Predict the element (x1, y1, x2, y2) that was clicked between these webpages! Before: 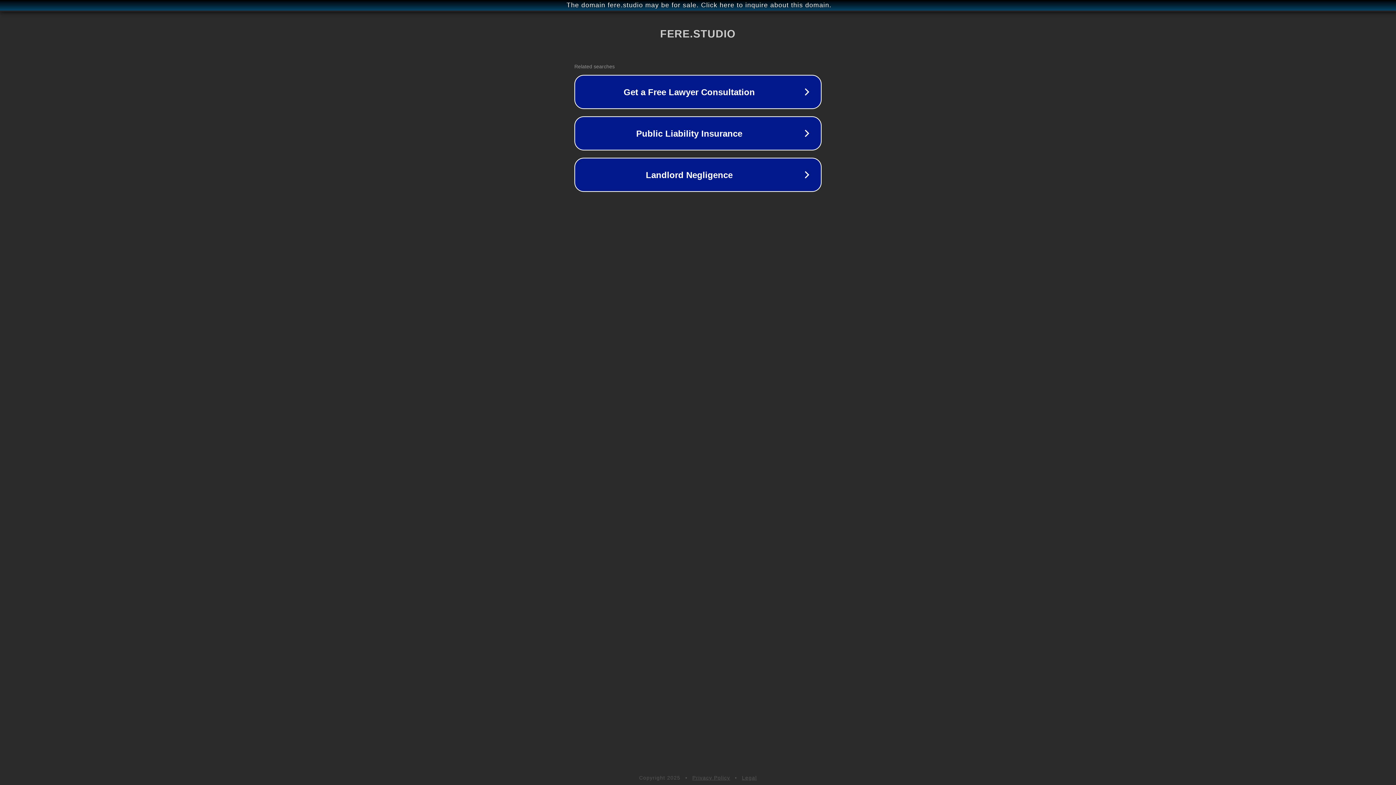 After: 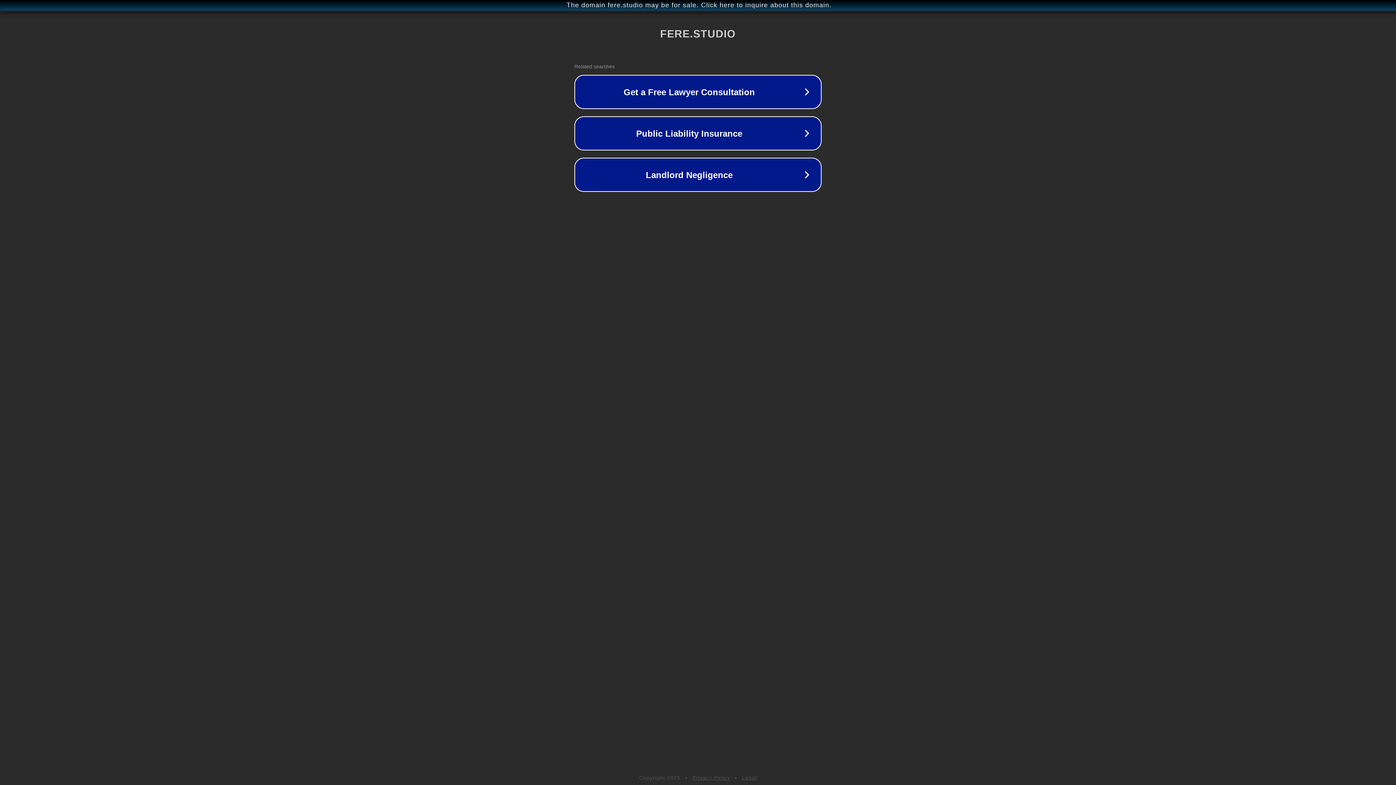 Action: bbox: (692, 775, 730, 781) label: Privacy Policy